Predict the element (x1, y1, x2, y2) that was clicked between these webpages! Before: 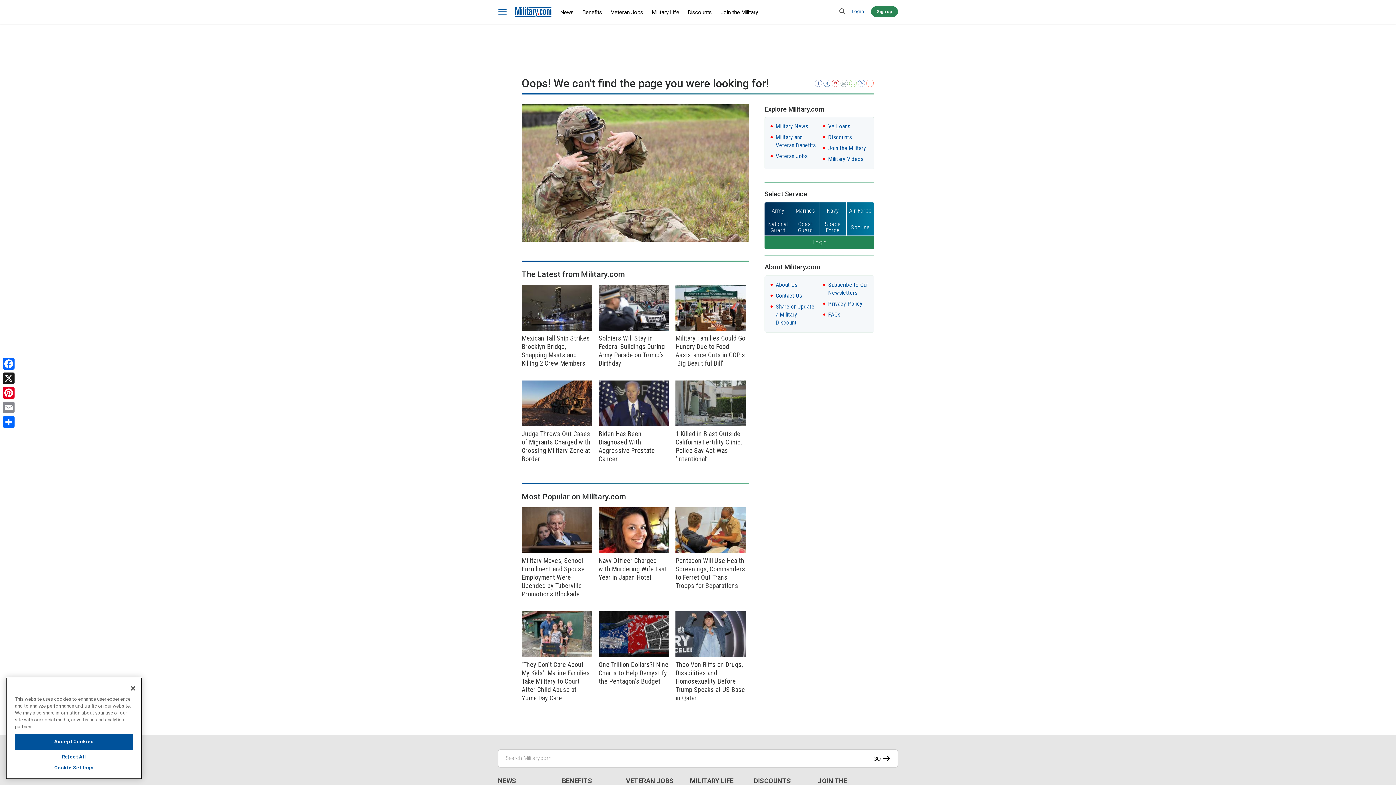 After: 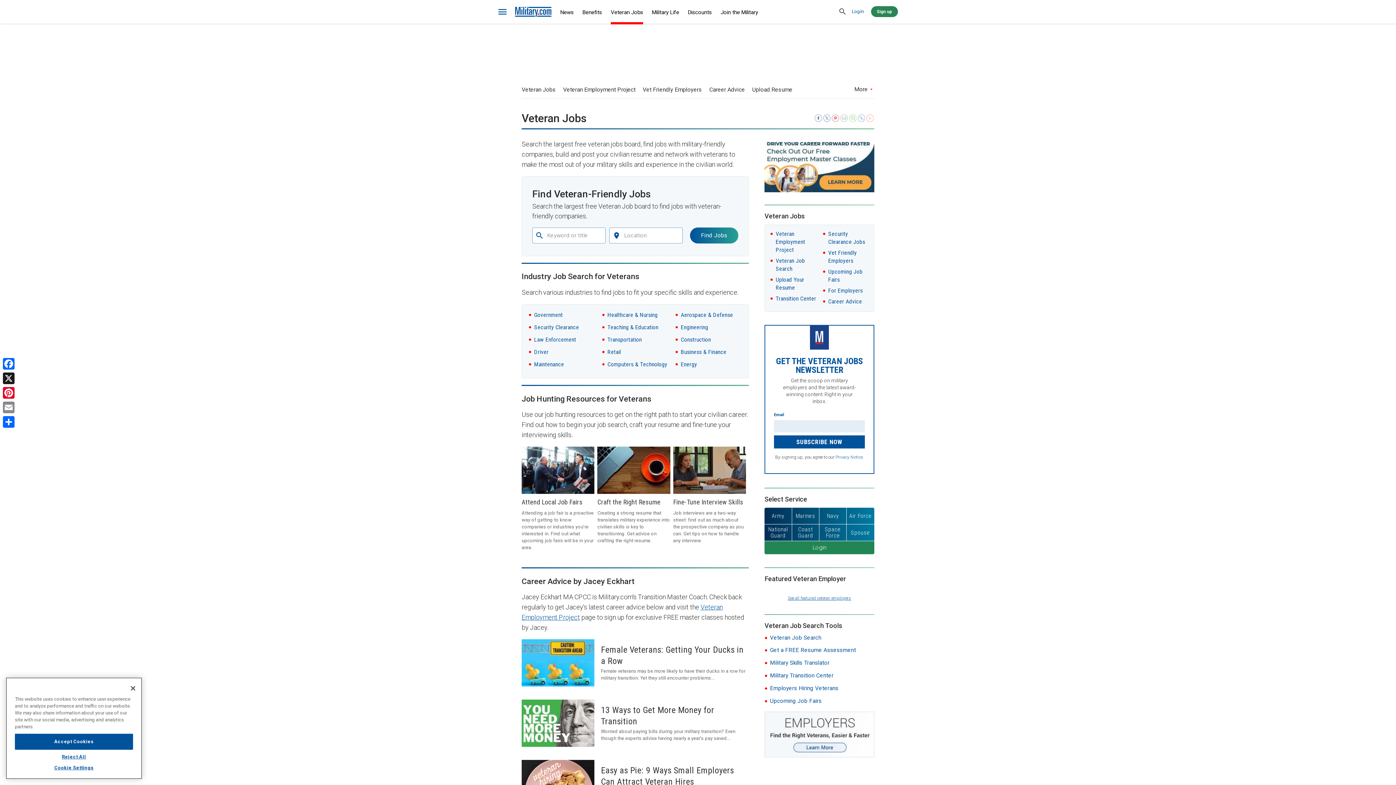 Action: bbox: (626, 777, 673, 784) label: VETERAN JOBS